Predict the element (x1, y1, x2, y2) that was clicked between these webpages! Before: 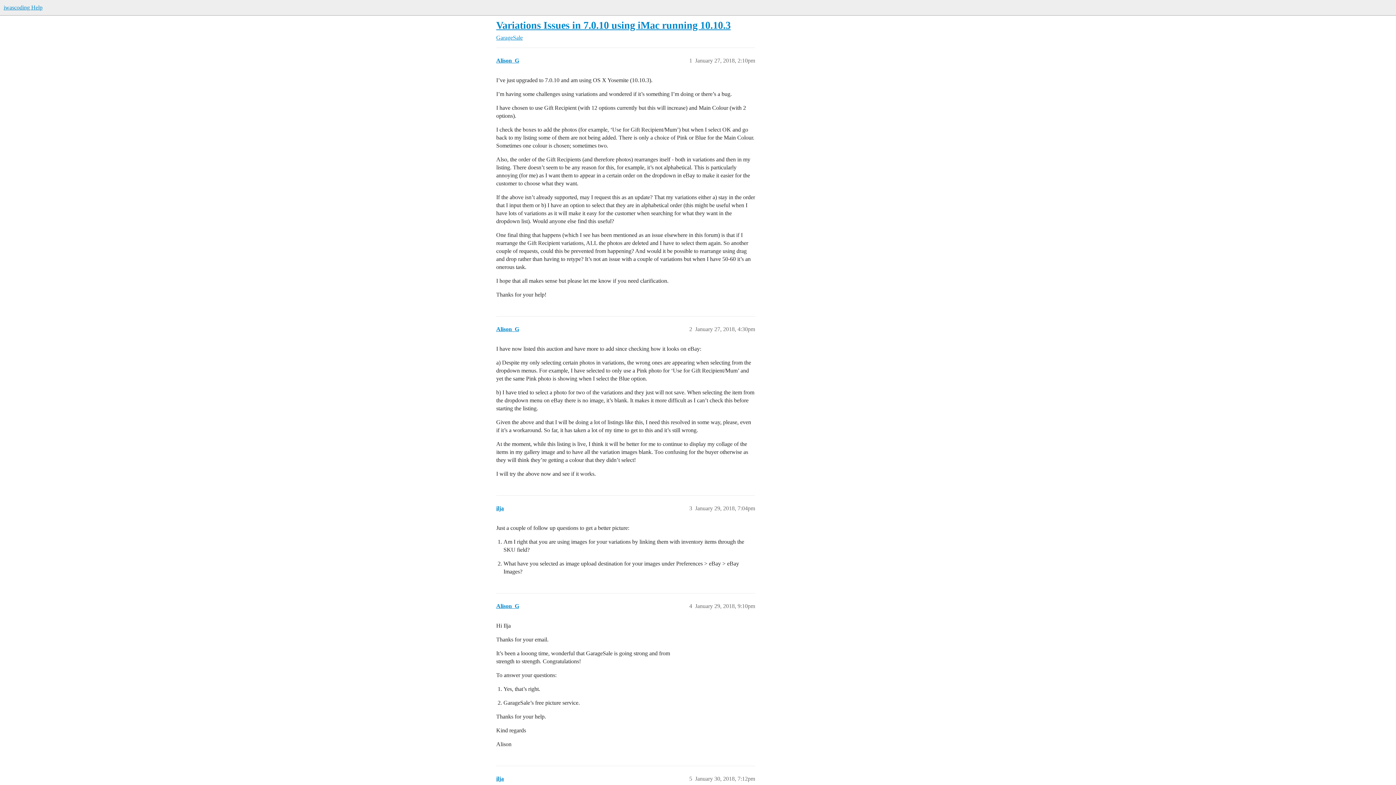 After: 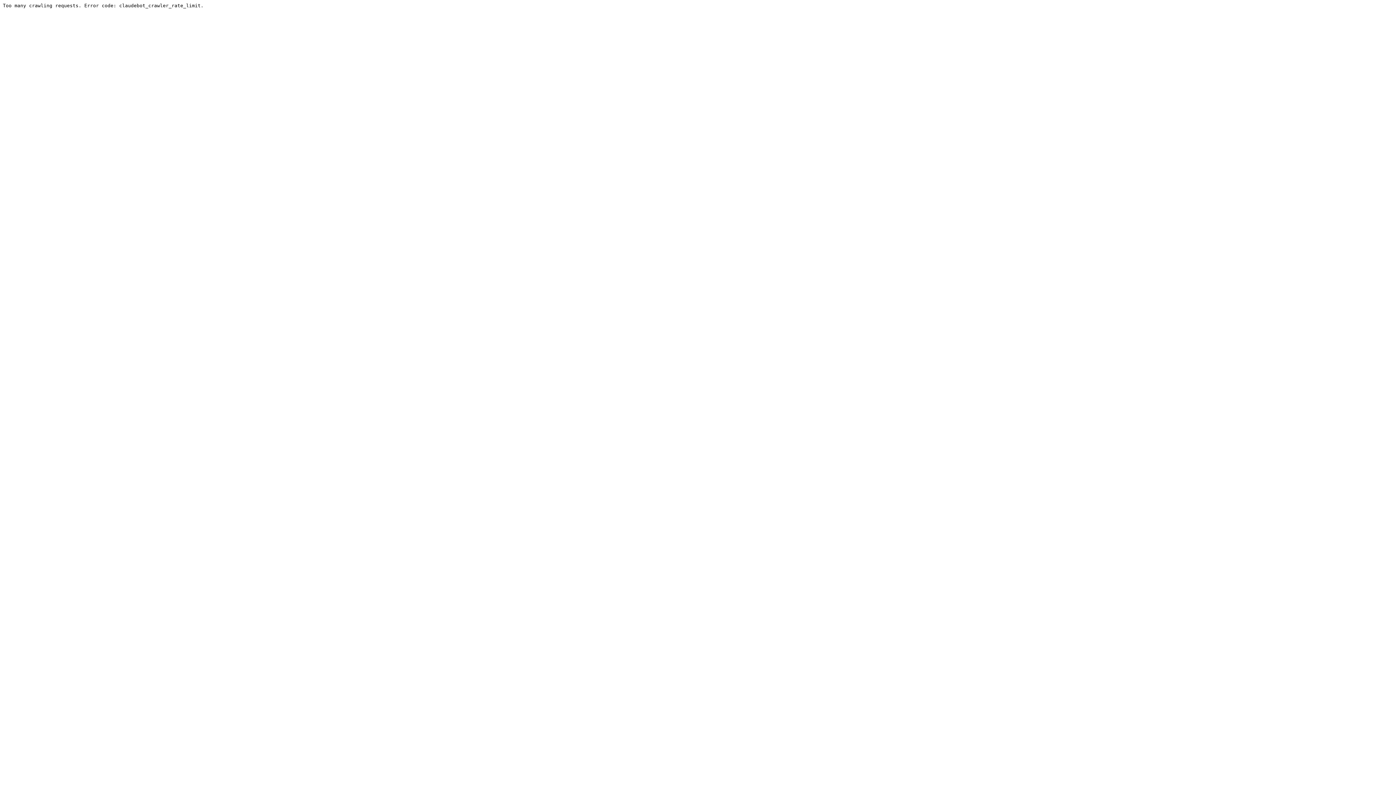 Action: bbox: (3, 4, 42, 10) label: iwascoding Help